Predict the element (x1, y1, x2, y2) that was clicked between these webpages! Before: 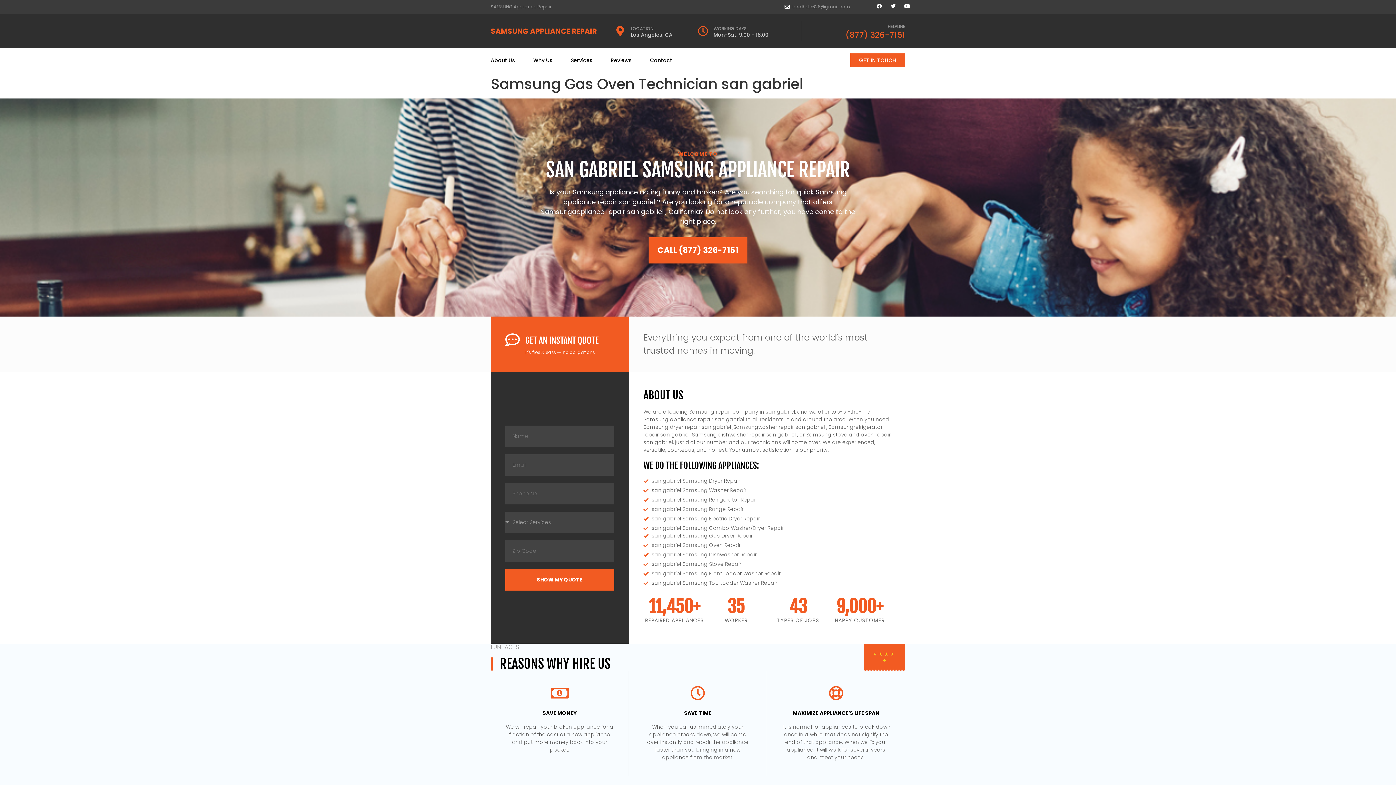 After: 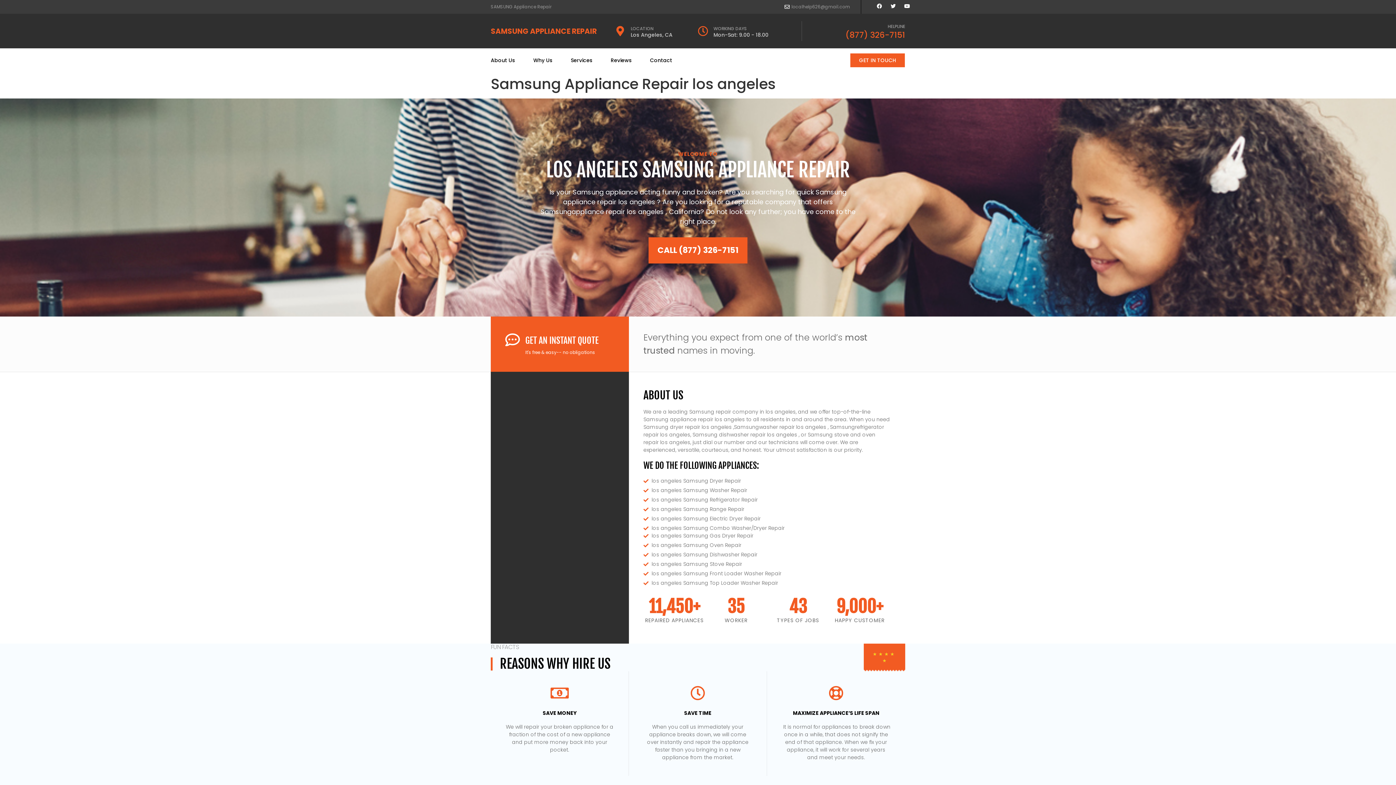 Action: label: SAMSUNG APPLIANCE REPAIR bbox: (490, 26, 597, 36)